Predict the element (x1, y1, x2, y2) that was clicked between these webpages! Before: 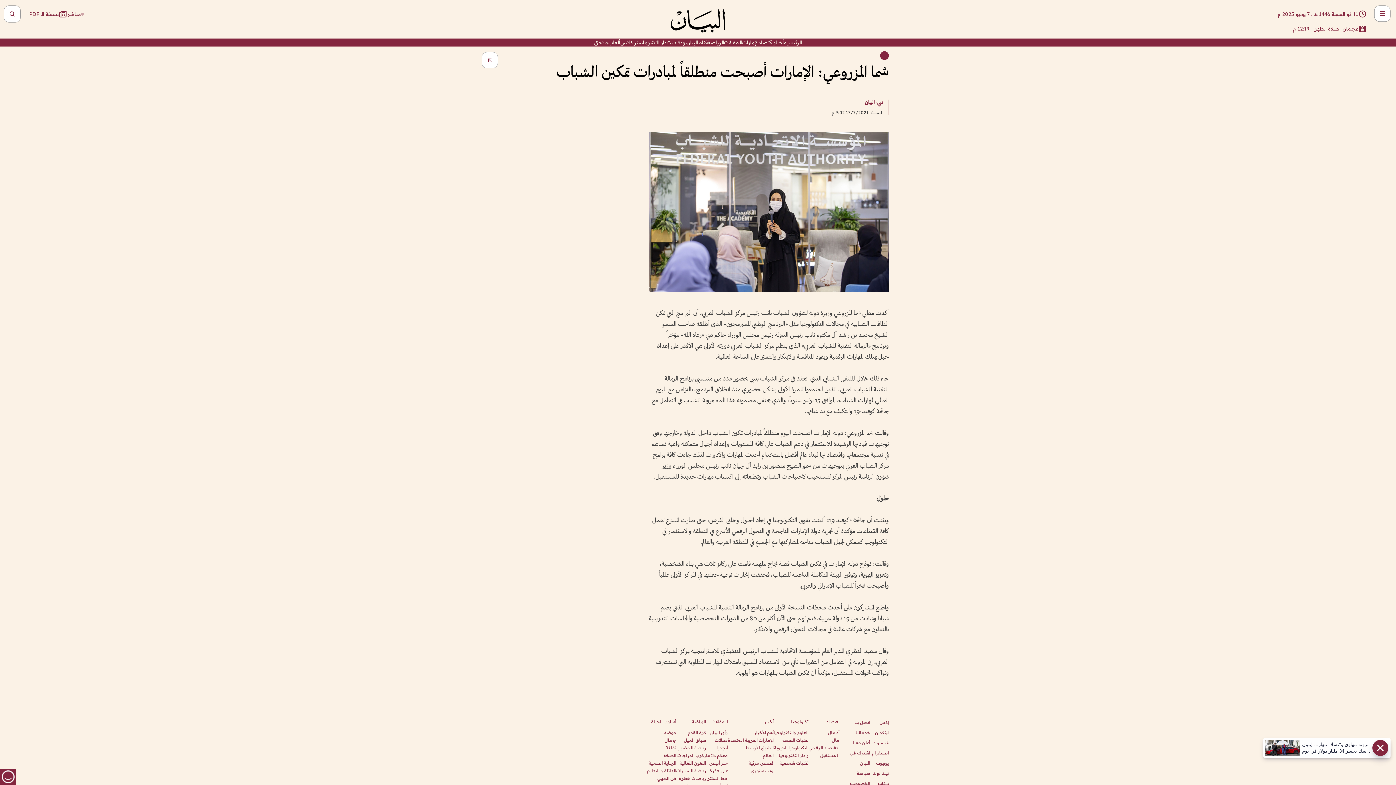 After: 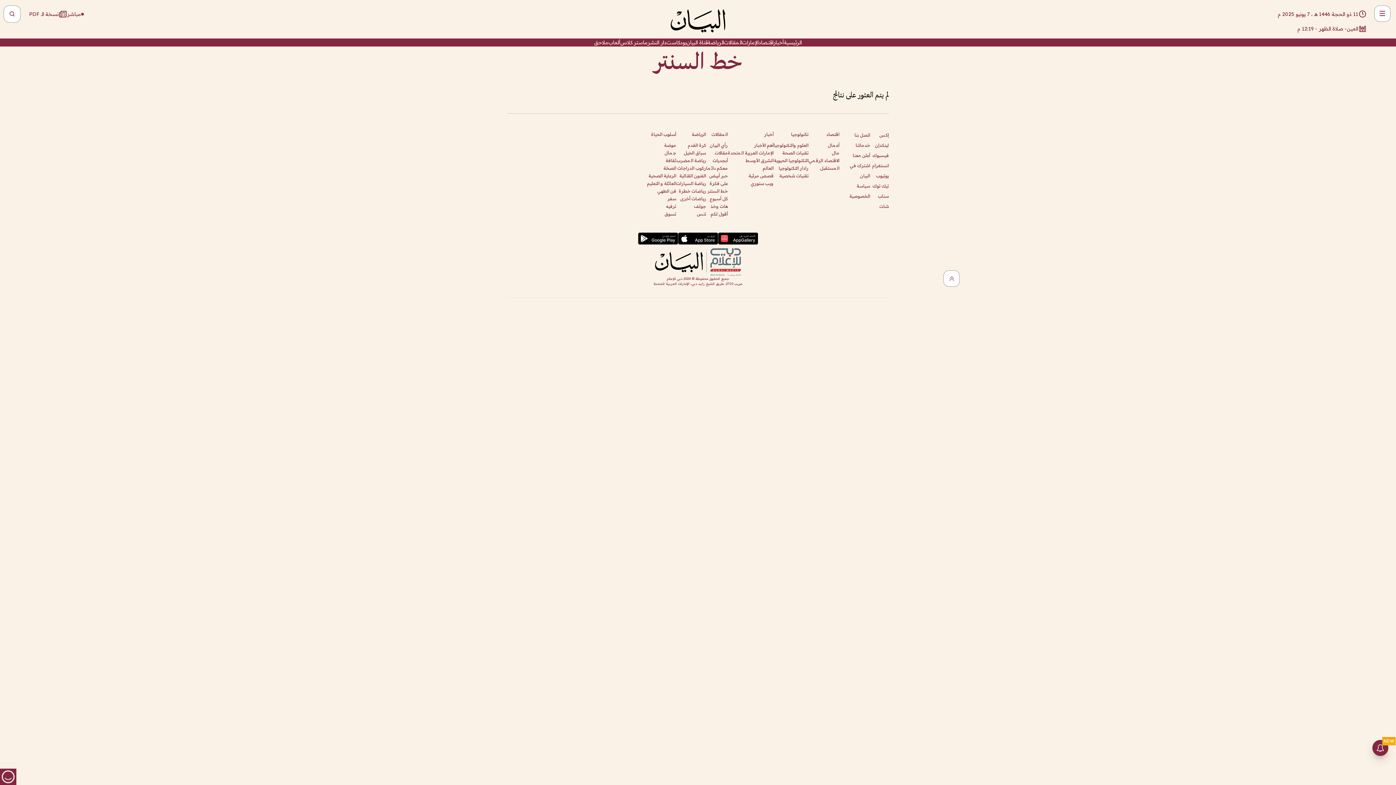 Action: label: خط السنتر bbox: (707, 775, 728, 781)